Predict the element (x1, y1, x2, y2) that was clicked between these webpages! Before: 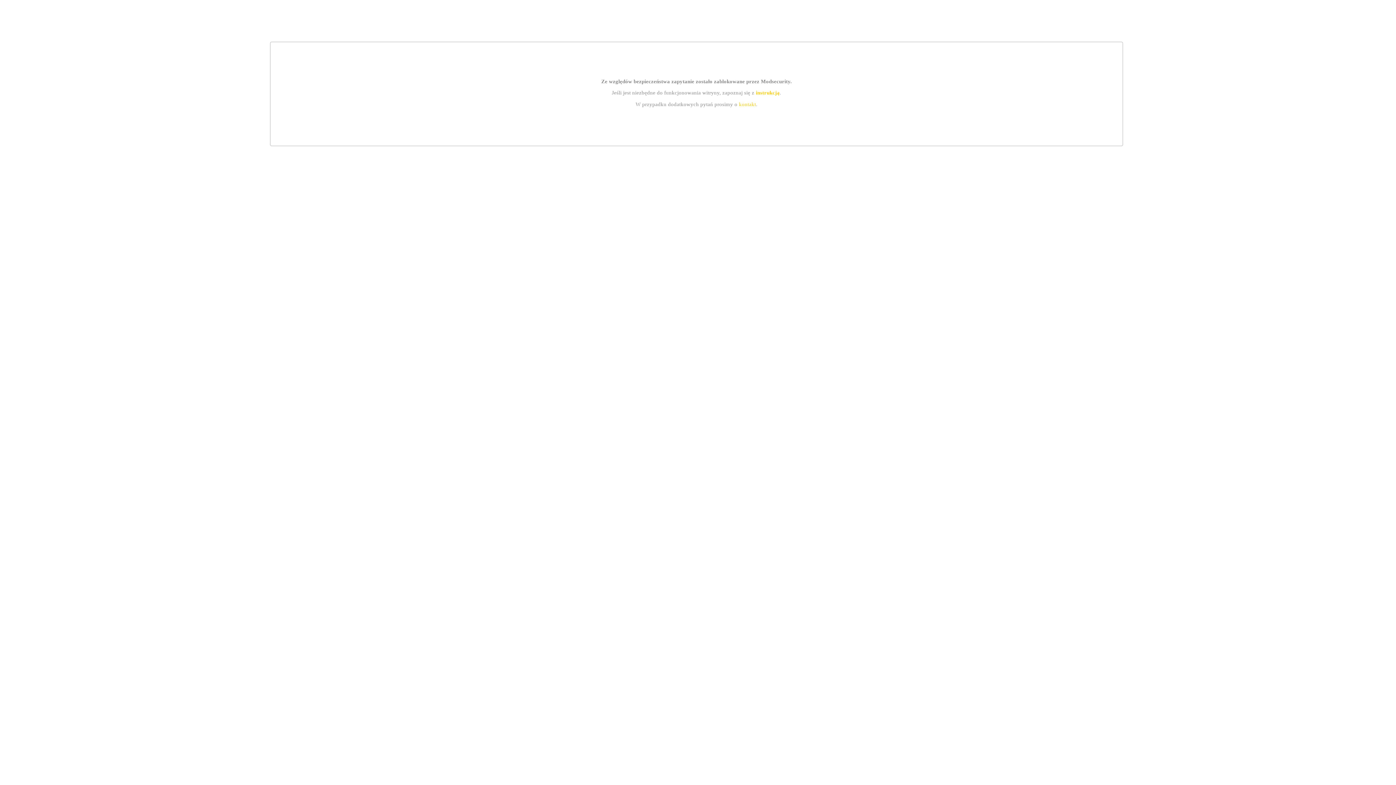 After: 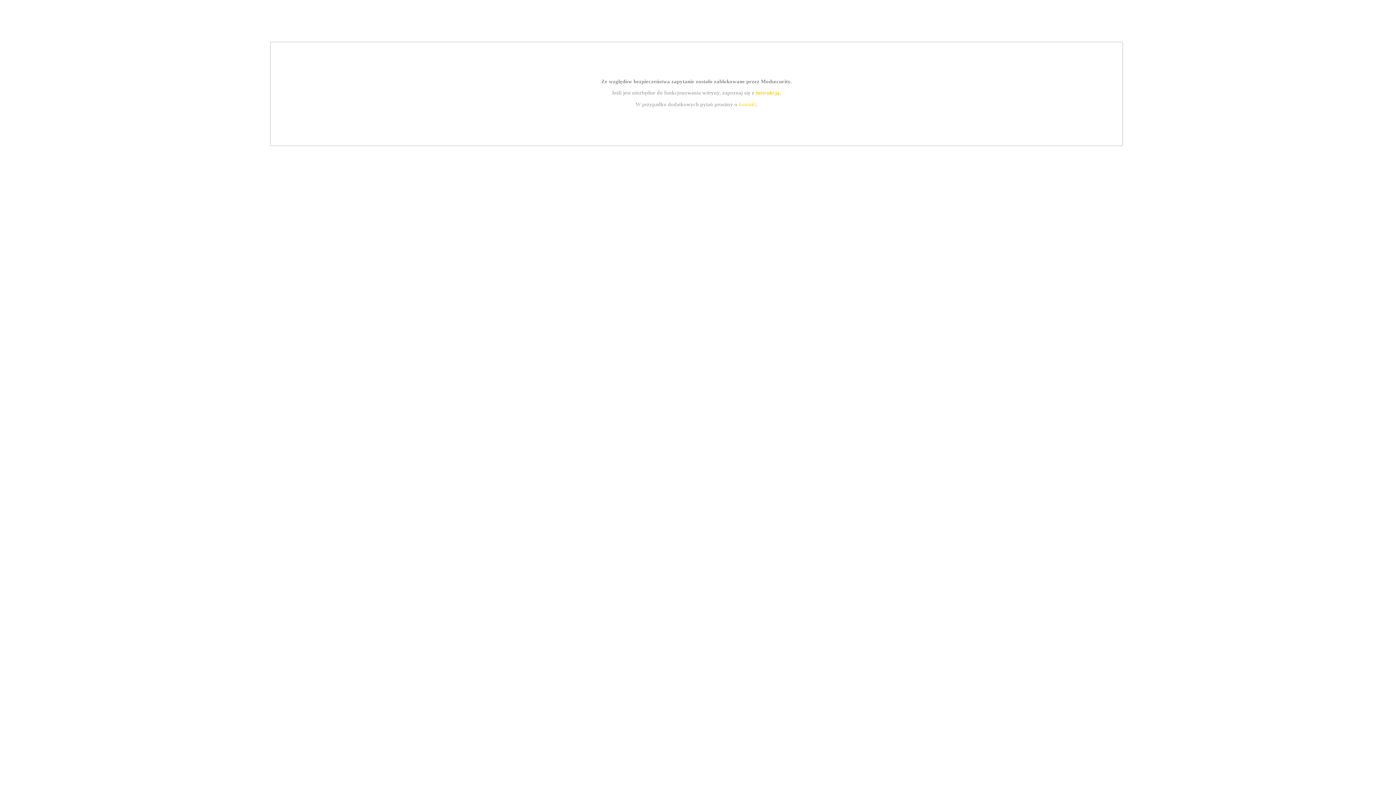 Action: label: instrukcją bbox: (755, 89, 779, 95)